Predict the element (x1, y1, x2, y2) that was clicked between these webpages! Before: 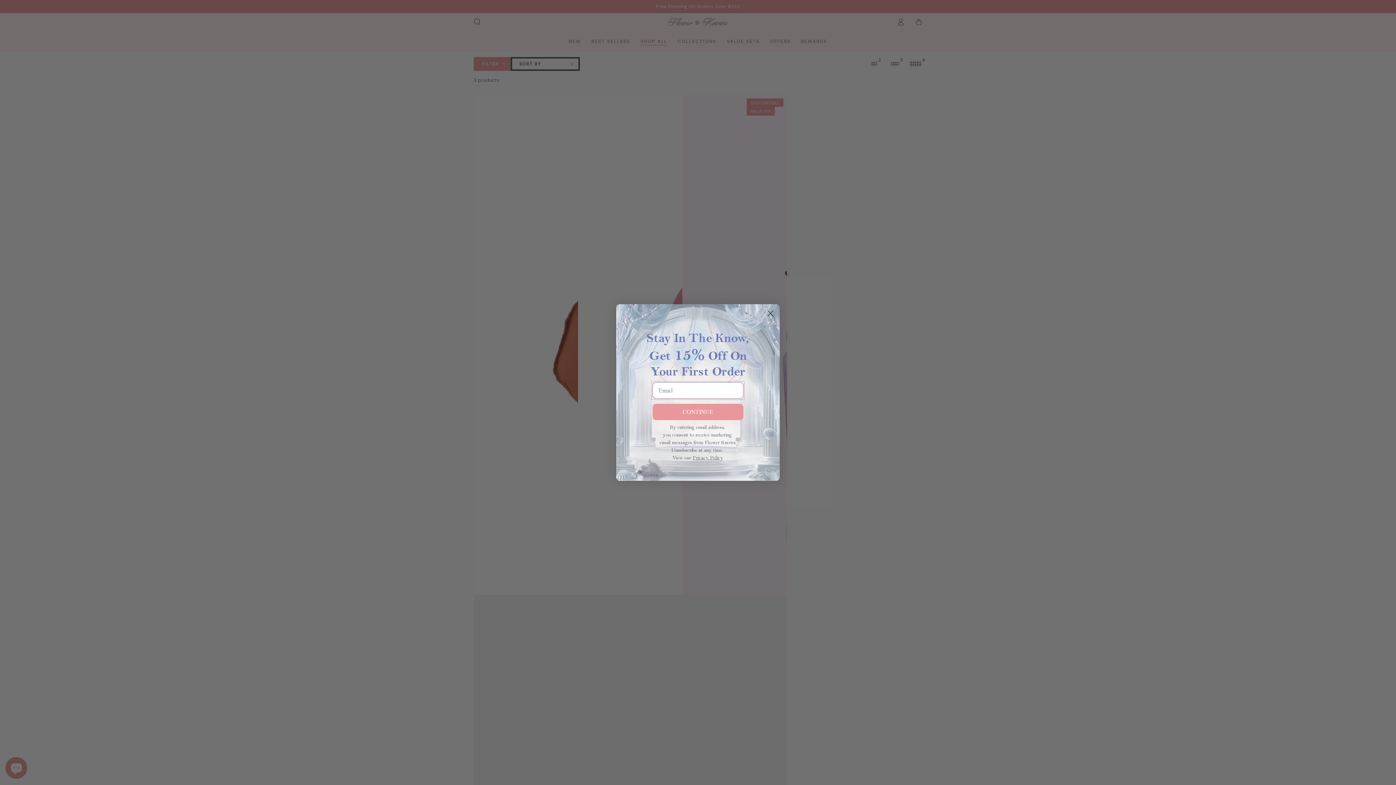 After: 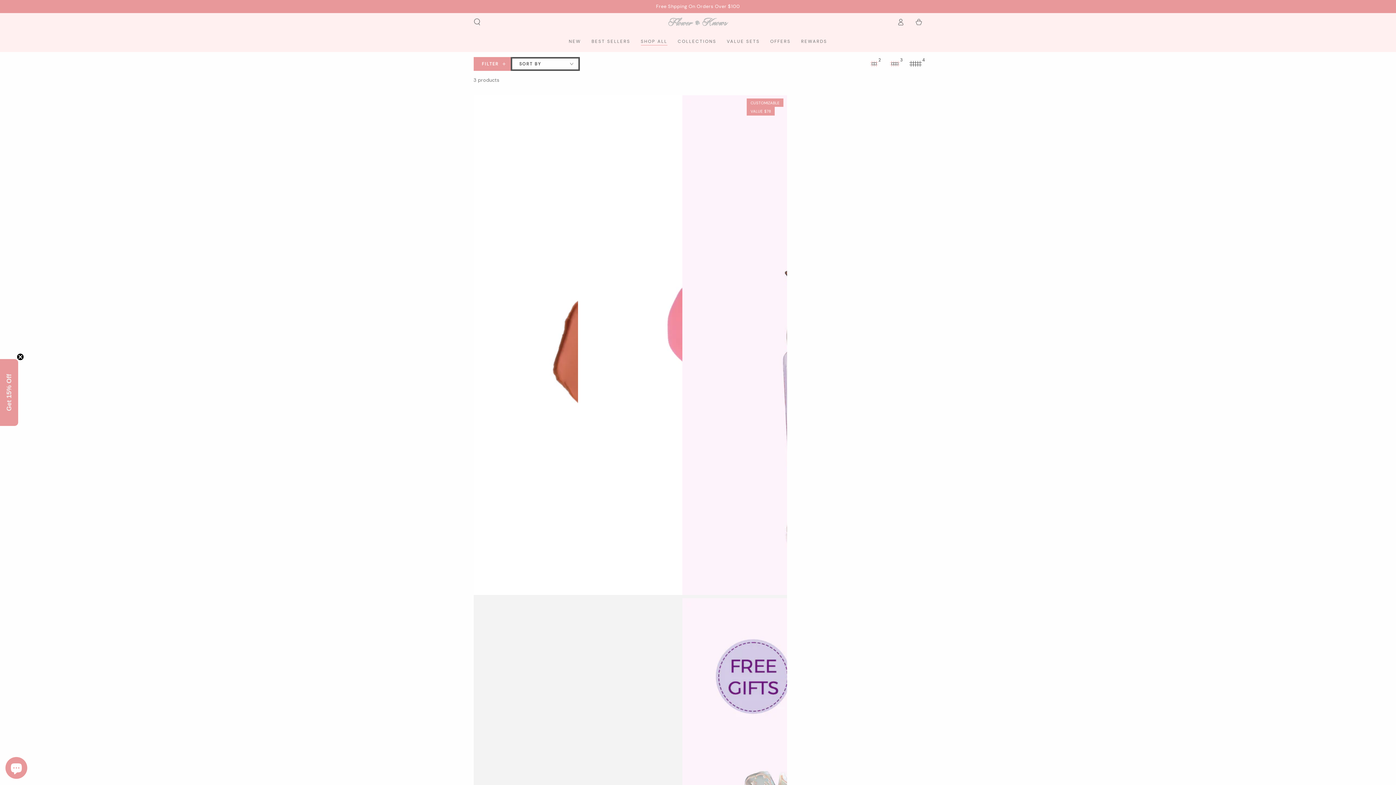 Action: bbox: (764, 307, 777, 320) label: Close dialog